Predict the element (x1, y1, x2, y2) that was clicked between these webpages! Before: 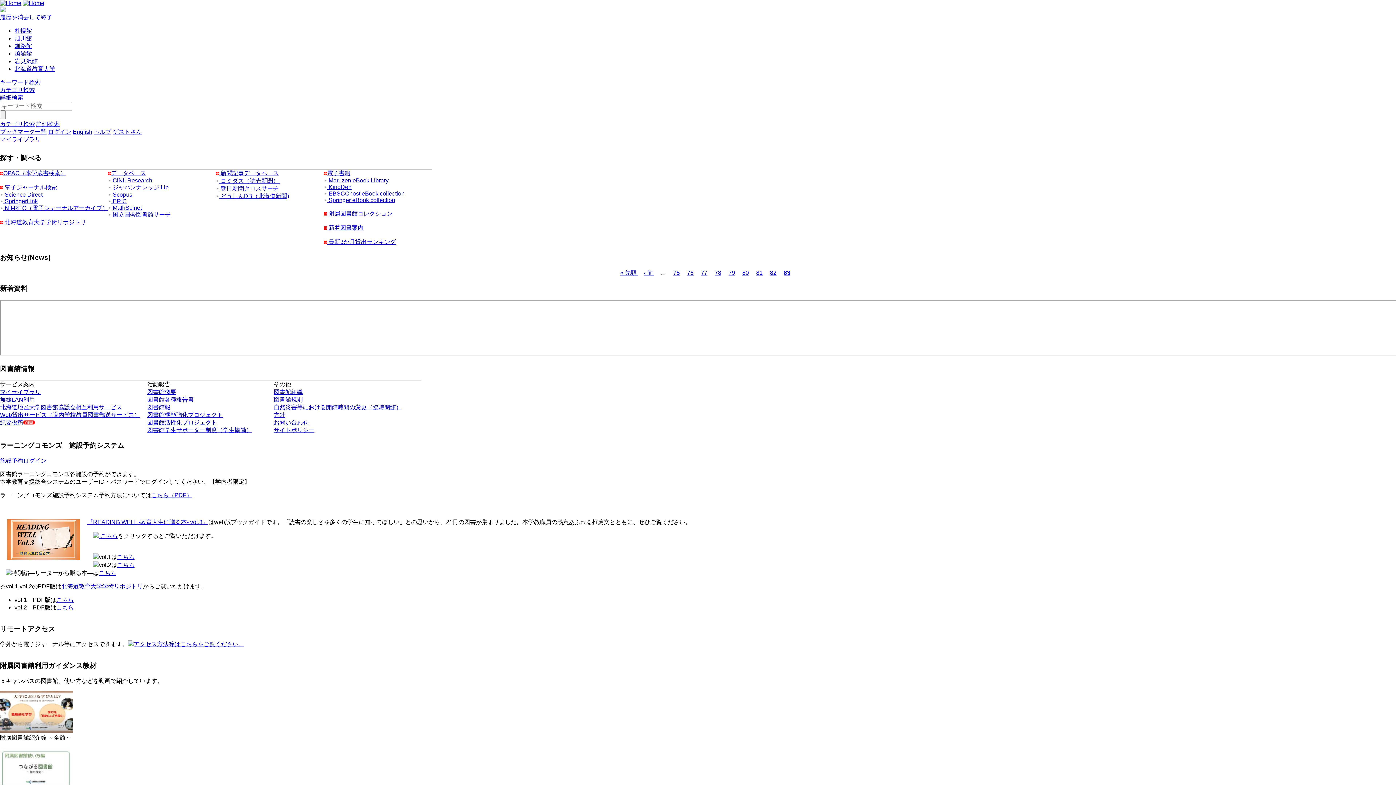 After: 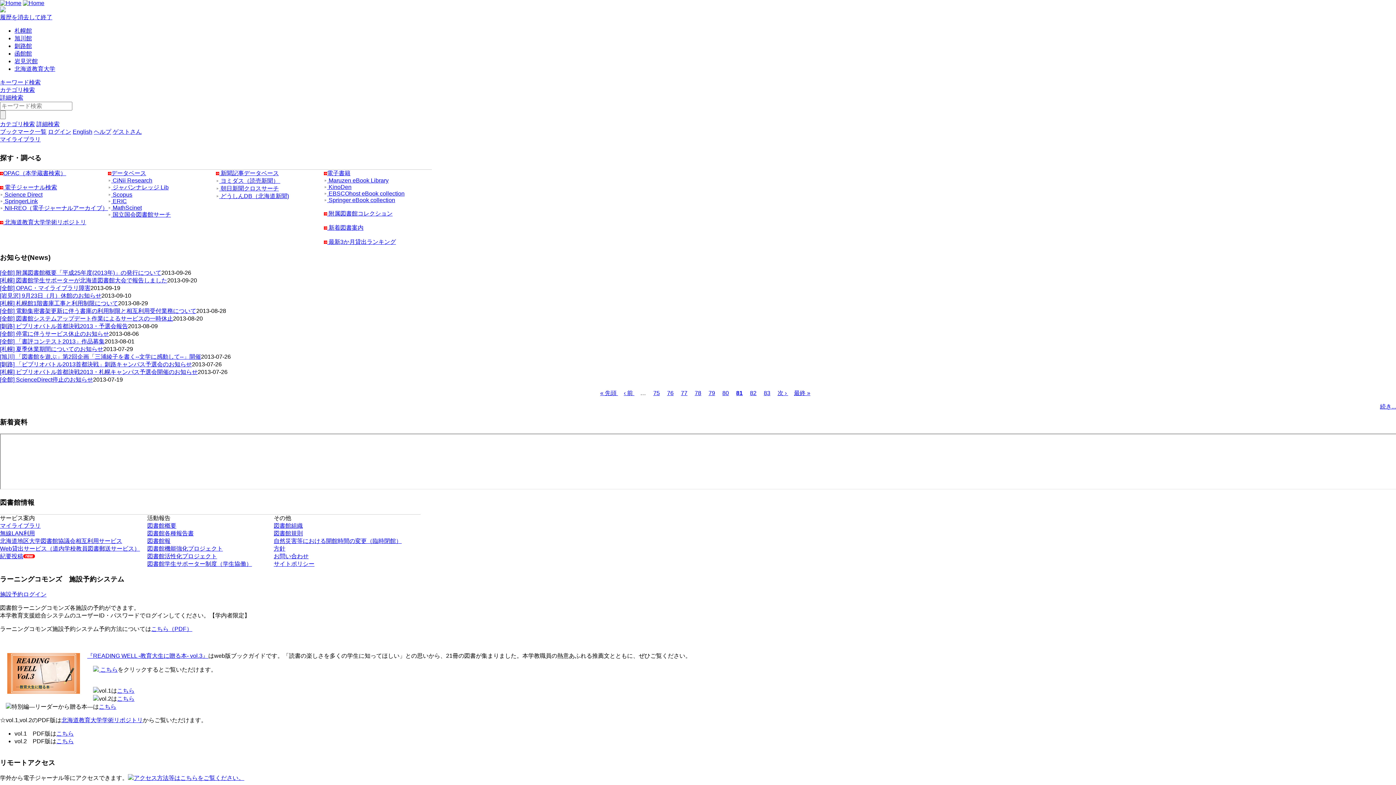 Action: label: Page
81 bbox: (756, 269, 762, 275)